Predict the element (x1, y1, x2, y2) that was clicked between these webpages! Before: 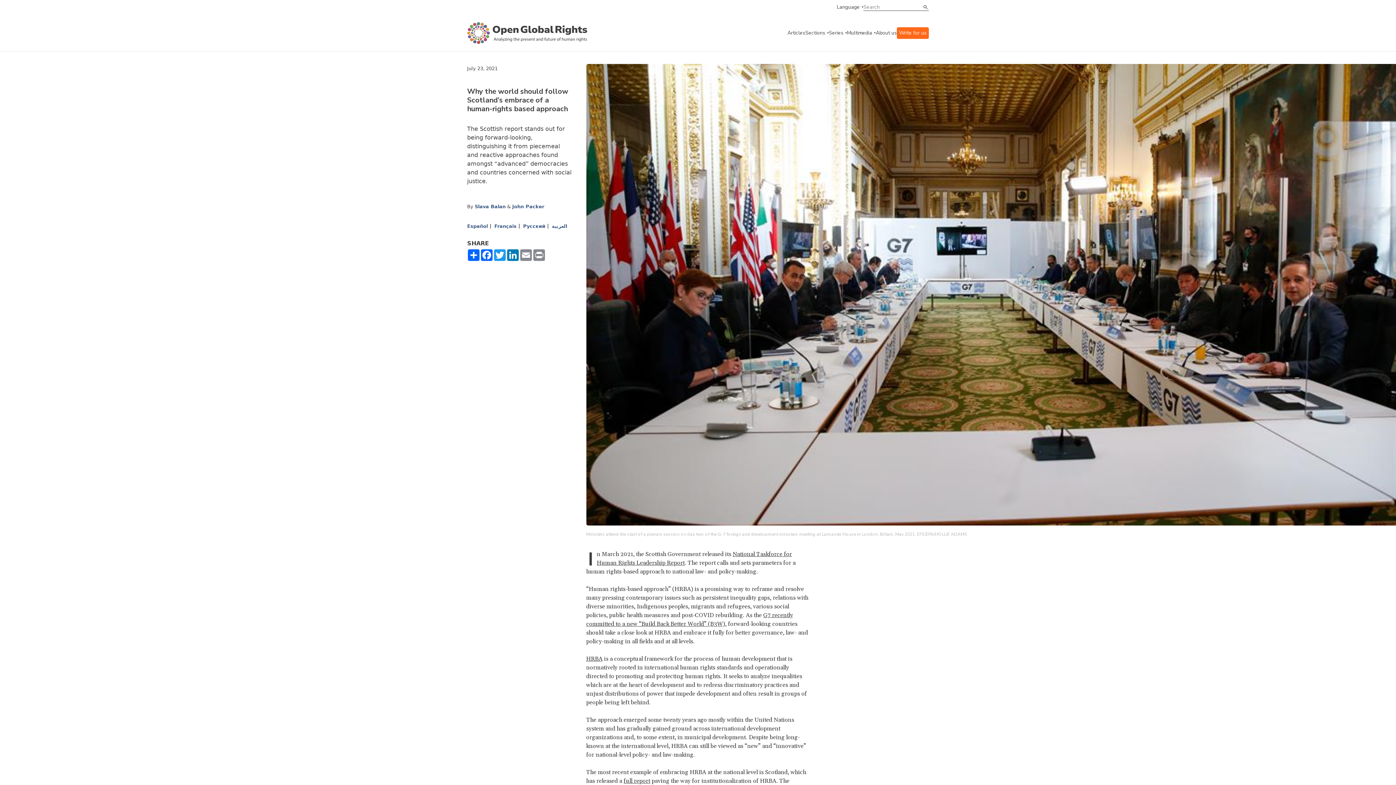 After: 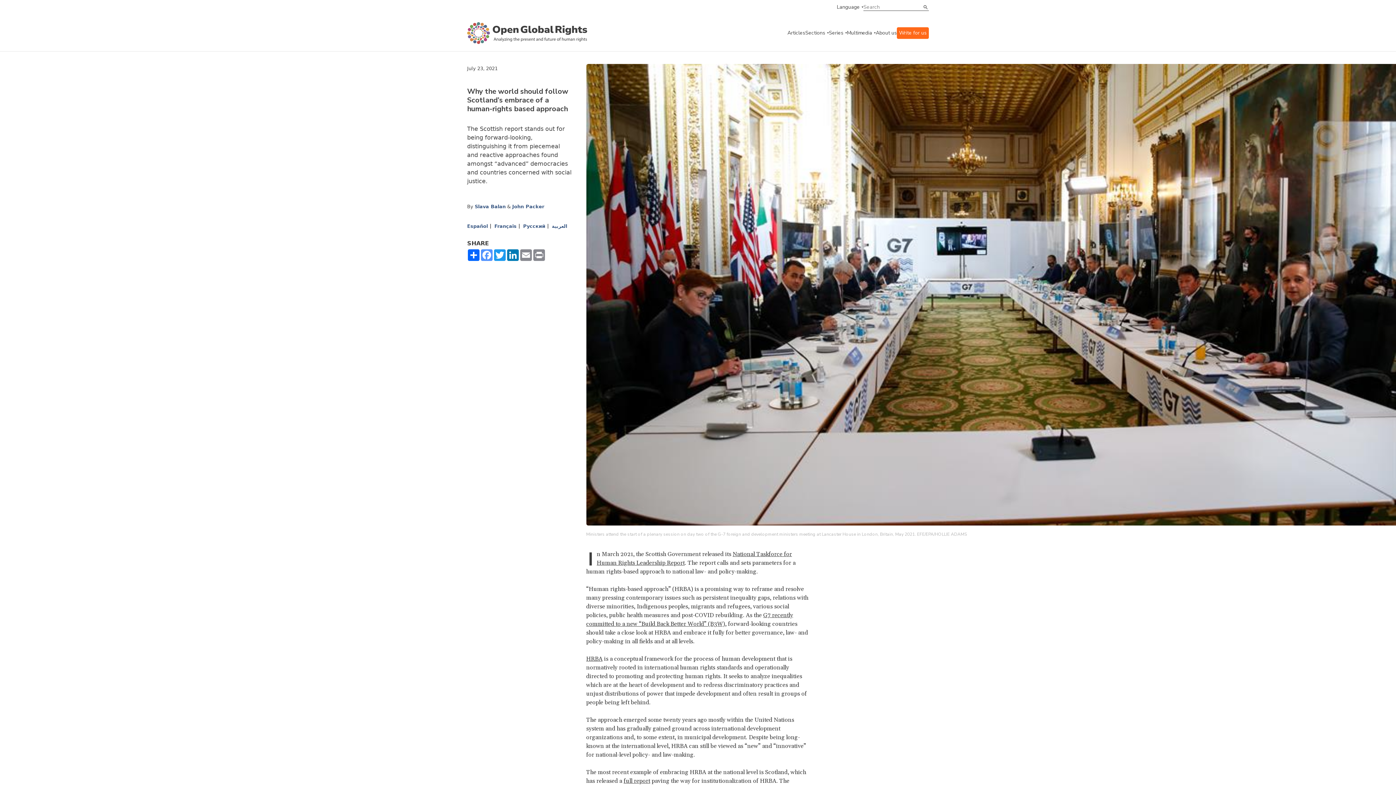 Action: label: Facebook bbox: (480, 249, 493, 262)